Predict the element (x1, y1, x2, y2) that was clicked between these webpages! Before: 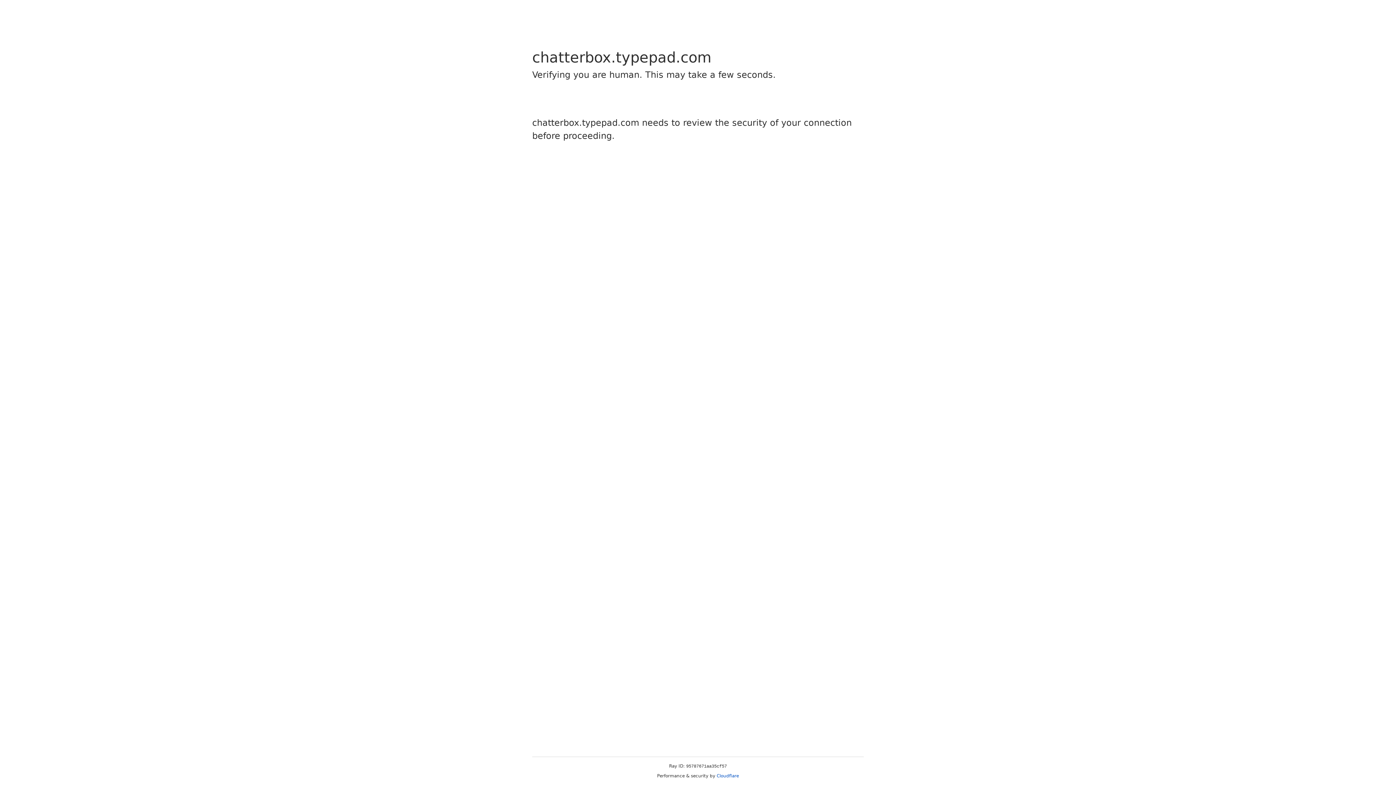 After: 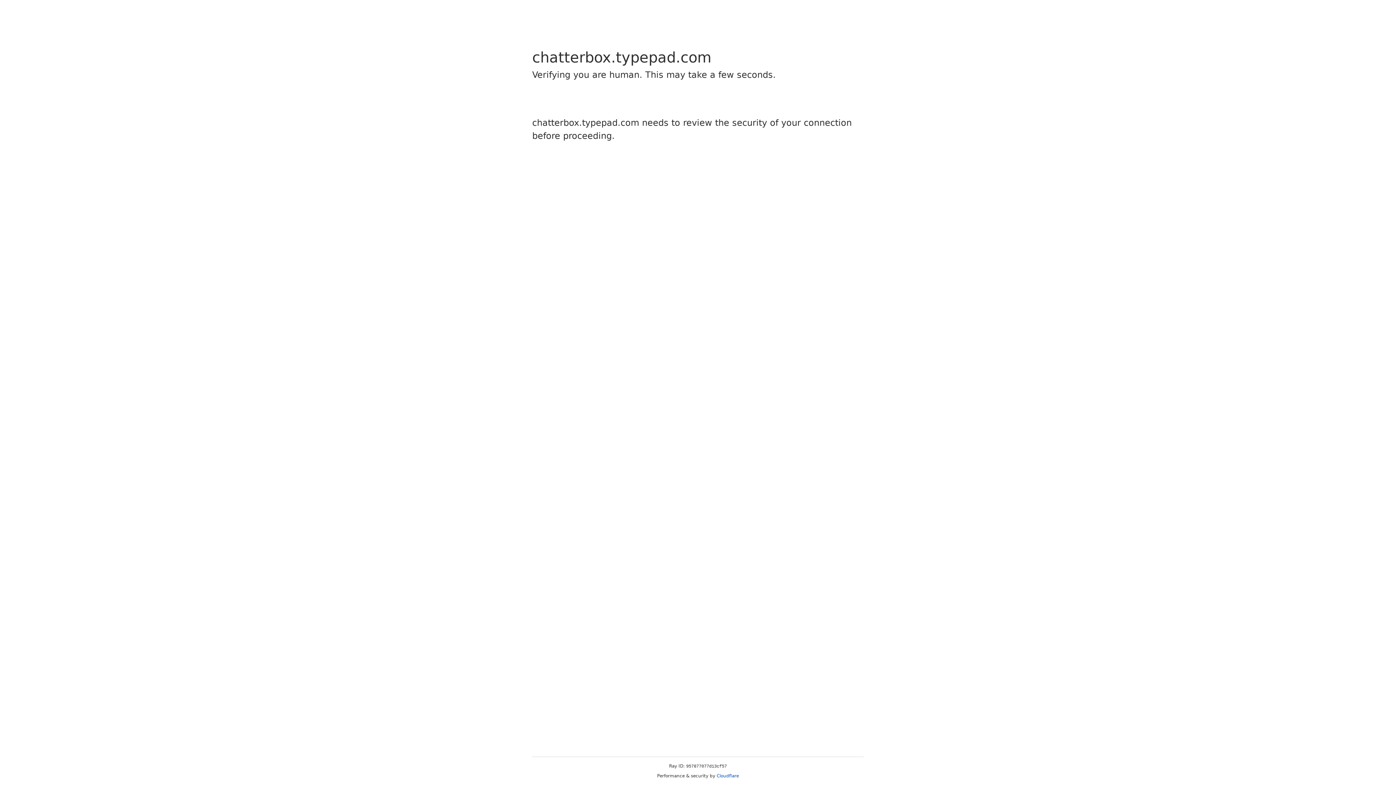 Action: label: Cloudflare bbox: (716, 773, 739, 778)